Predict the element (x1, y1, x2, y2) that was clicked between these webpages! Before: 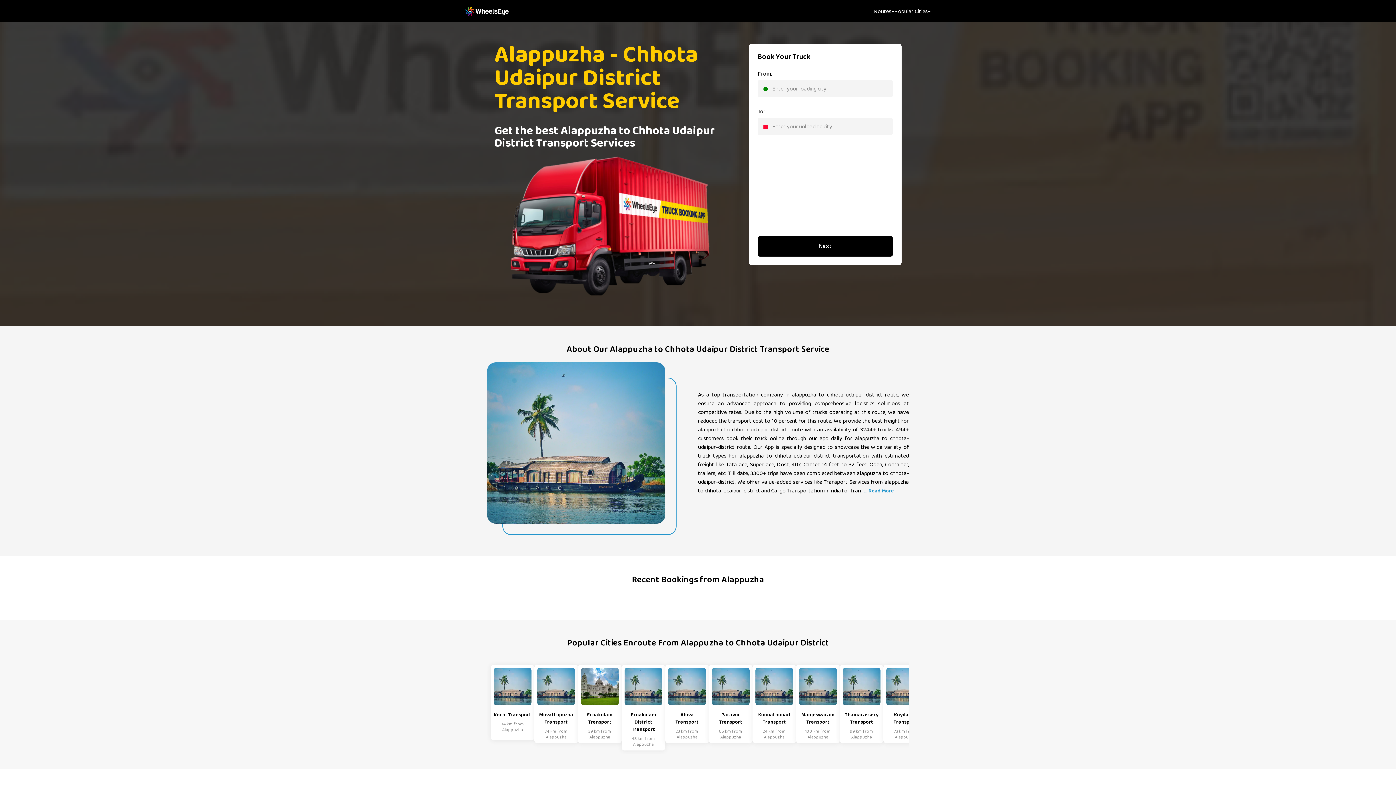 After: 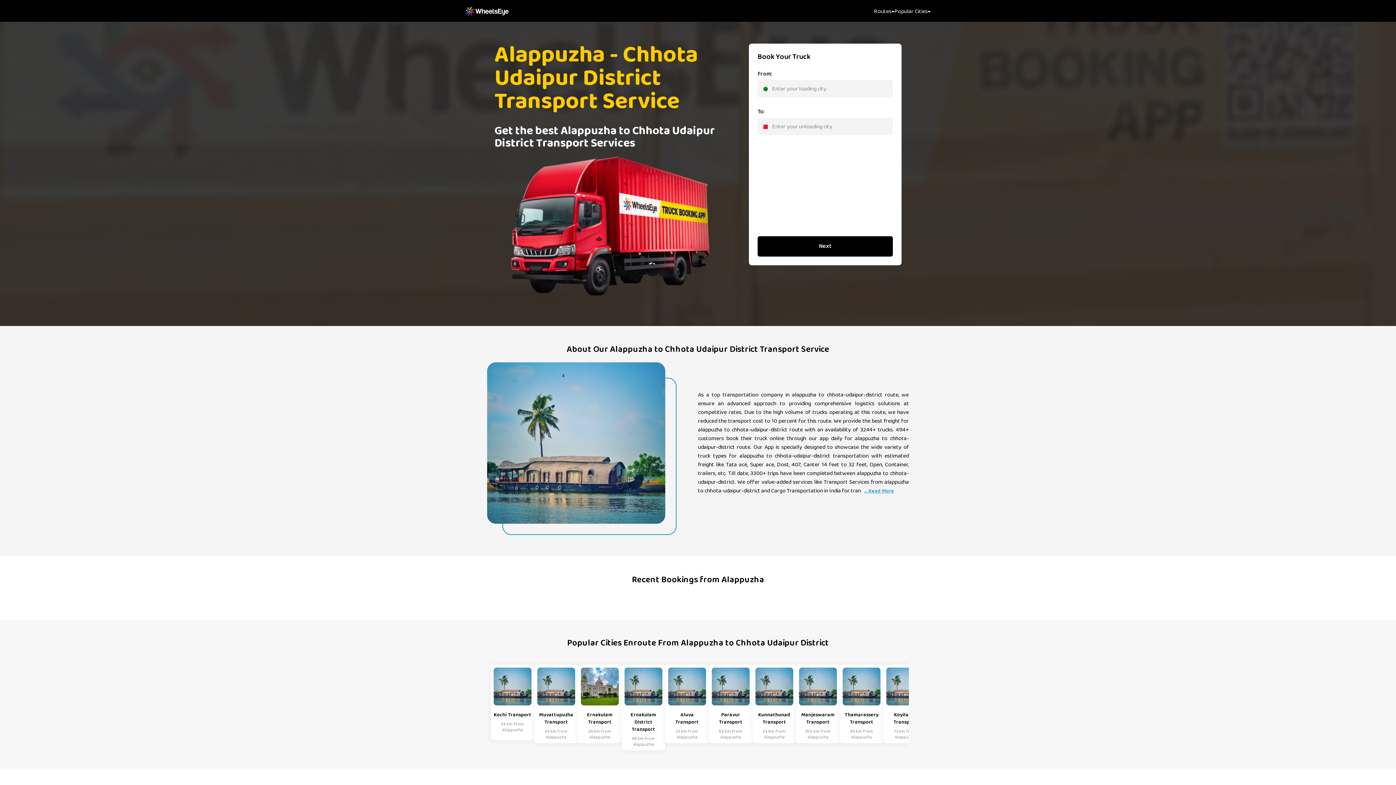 Action: bbox: (757, 236, 893, 256) label: Next